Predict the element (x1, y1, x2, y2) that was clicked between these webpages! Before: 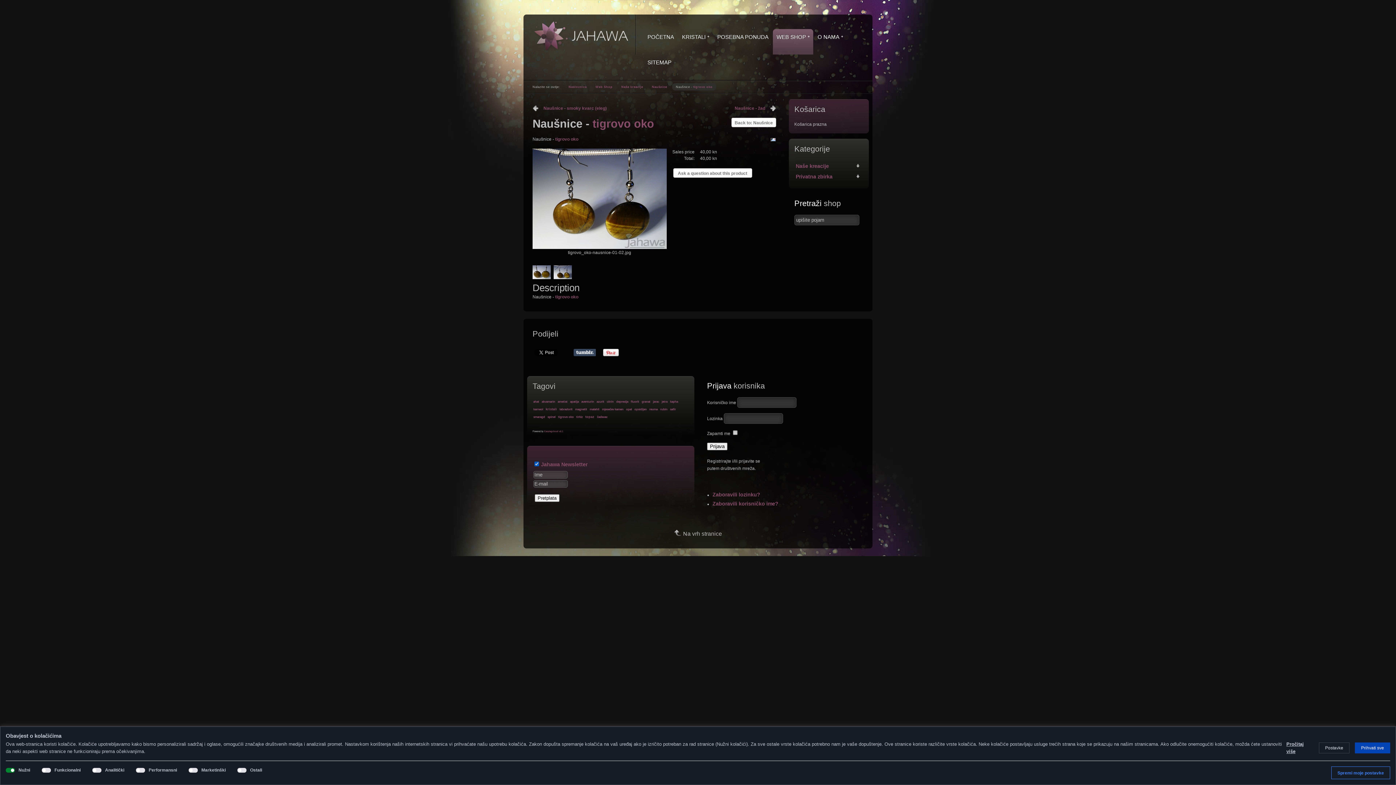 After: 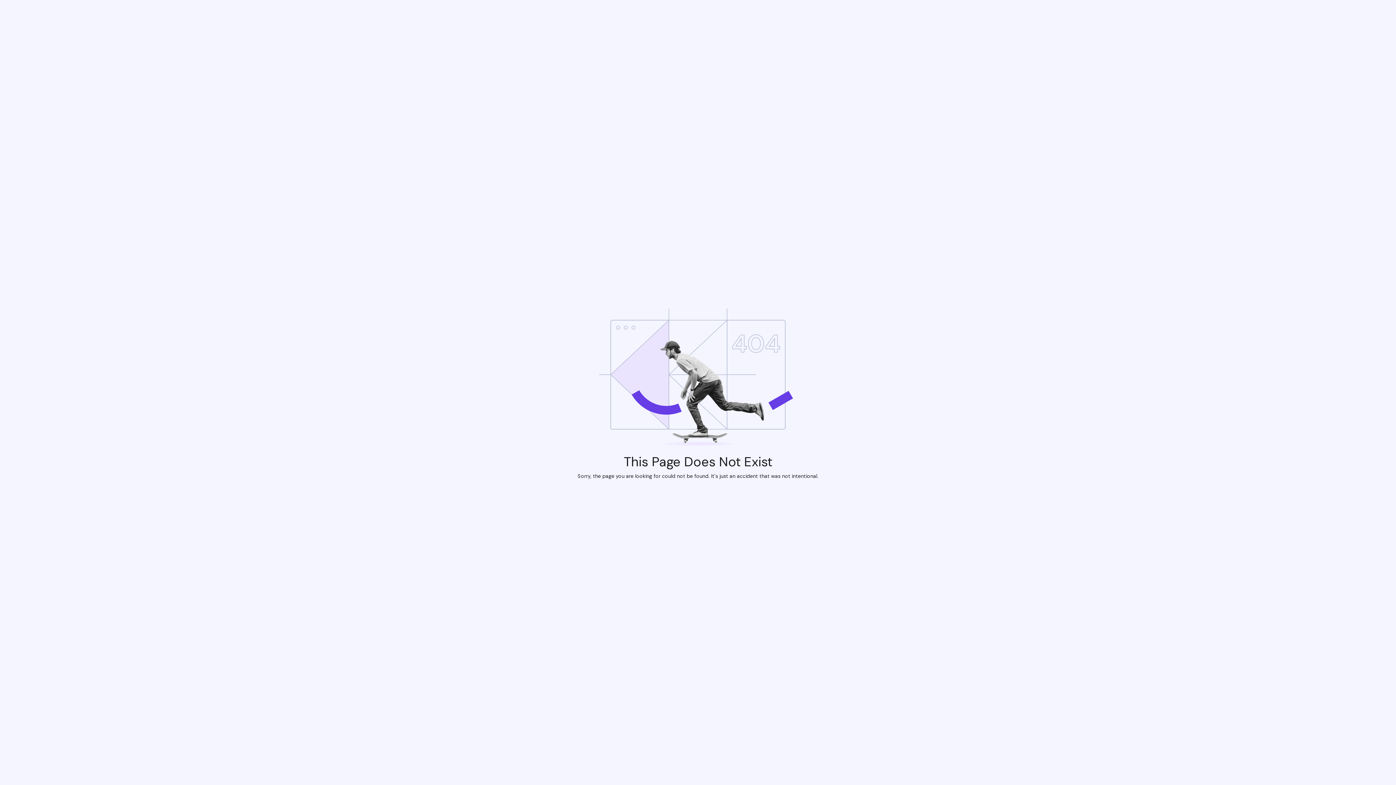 Action: label: tigrovo oko bbox: (592, 117, 654, 130)